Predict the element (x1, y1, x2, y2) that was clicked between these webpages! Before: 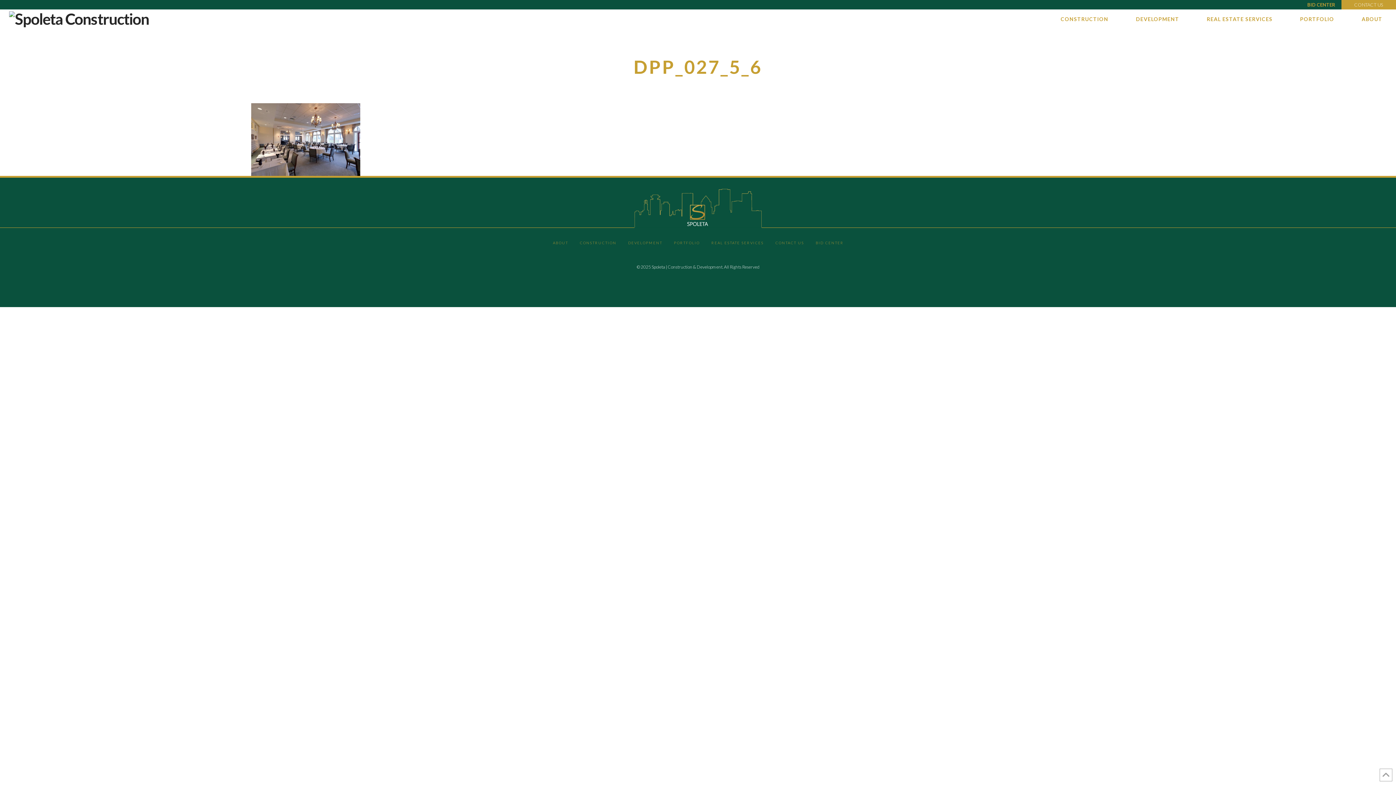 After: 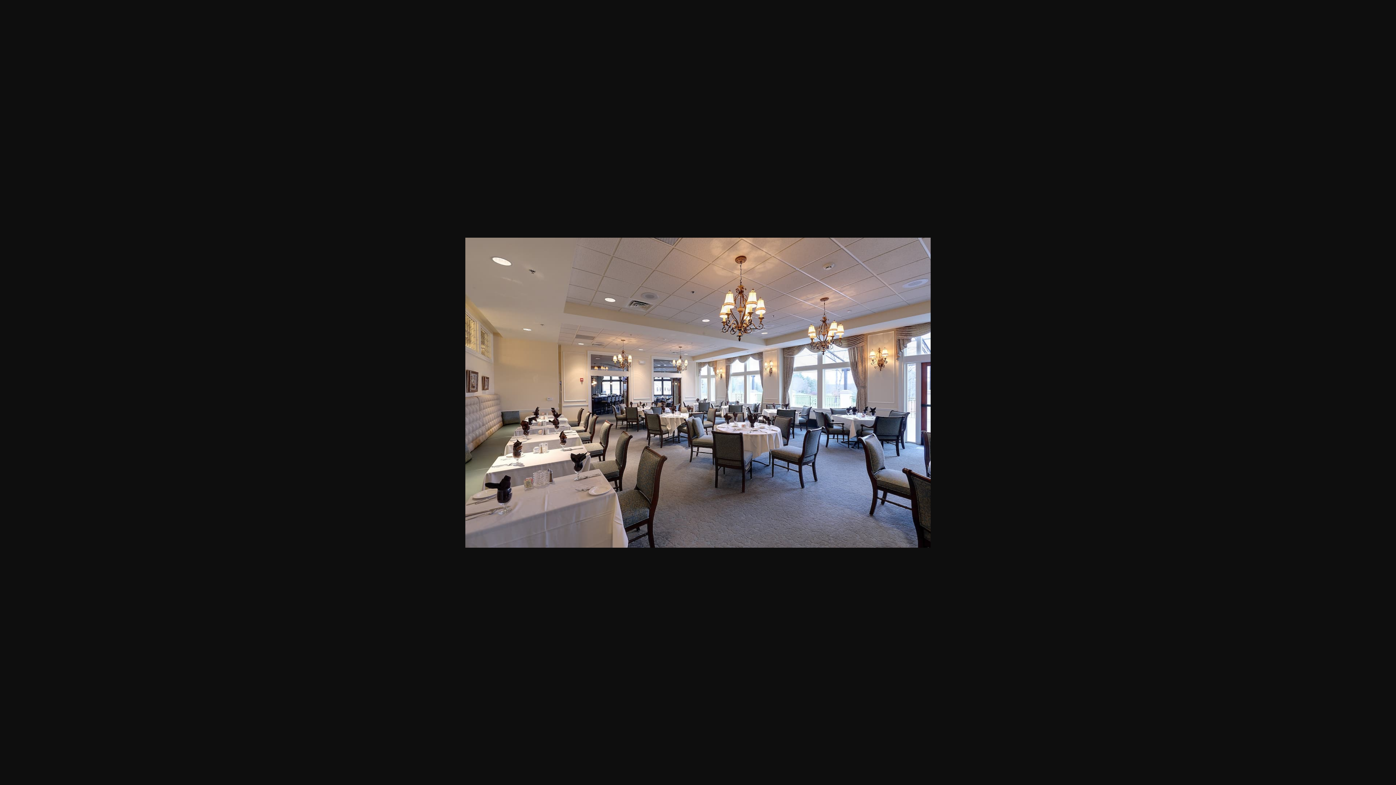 Action: bbox: (251, 135, 360, 142)